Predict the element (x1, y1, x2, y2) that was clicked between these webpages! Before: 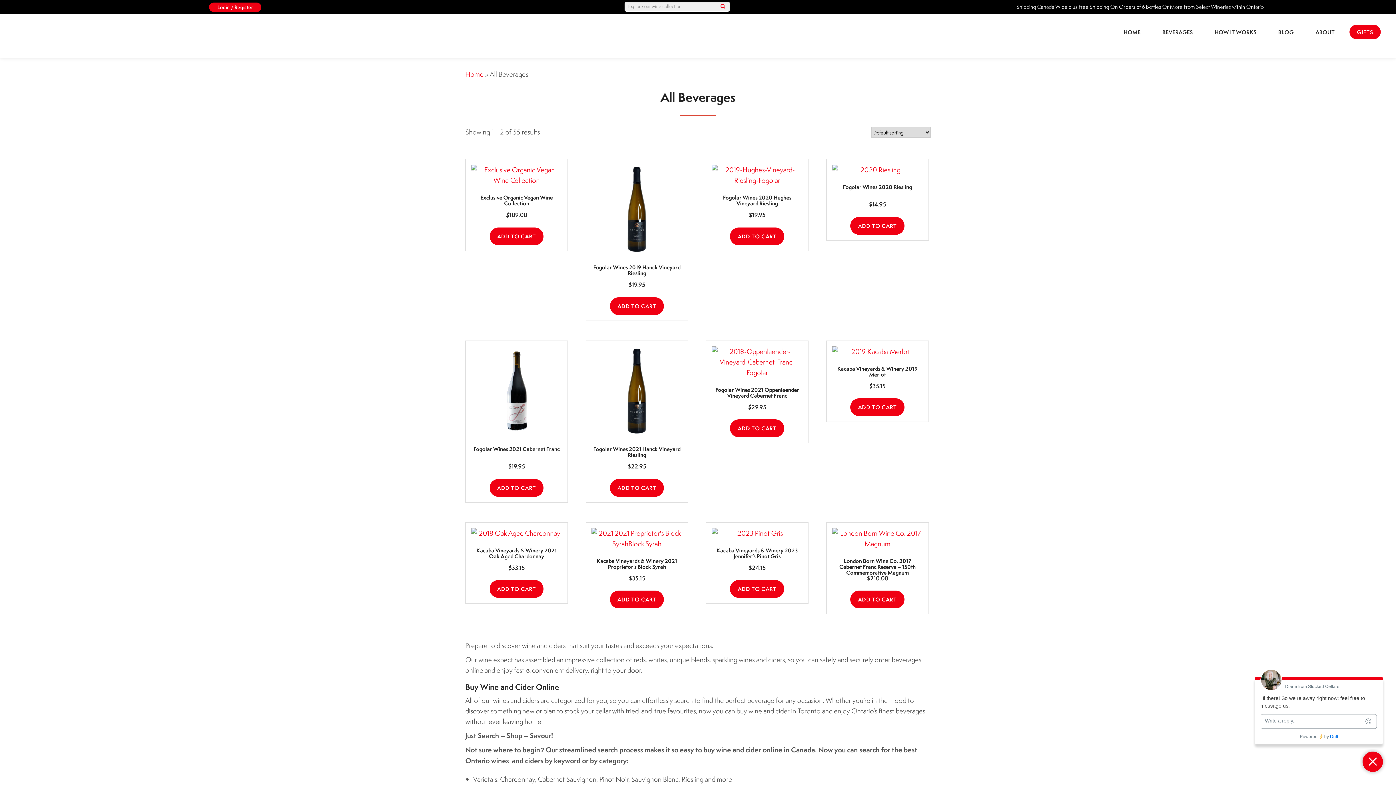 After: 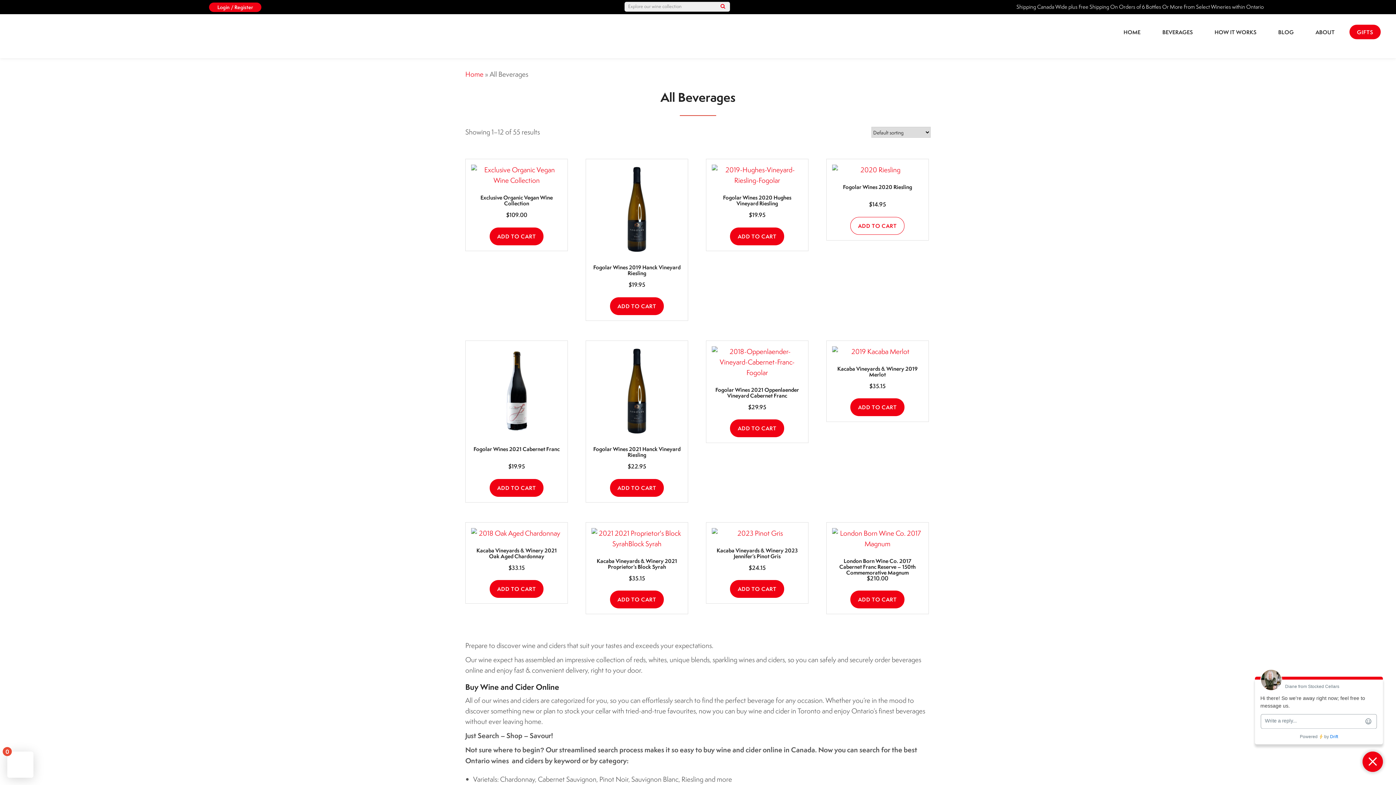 Action: label: Add to cart: “Fogolar Wines 2020 Riesling” bbox: (850, 216, 904, 234)